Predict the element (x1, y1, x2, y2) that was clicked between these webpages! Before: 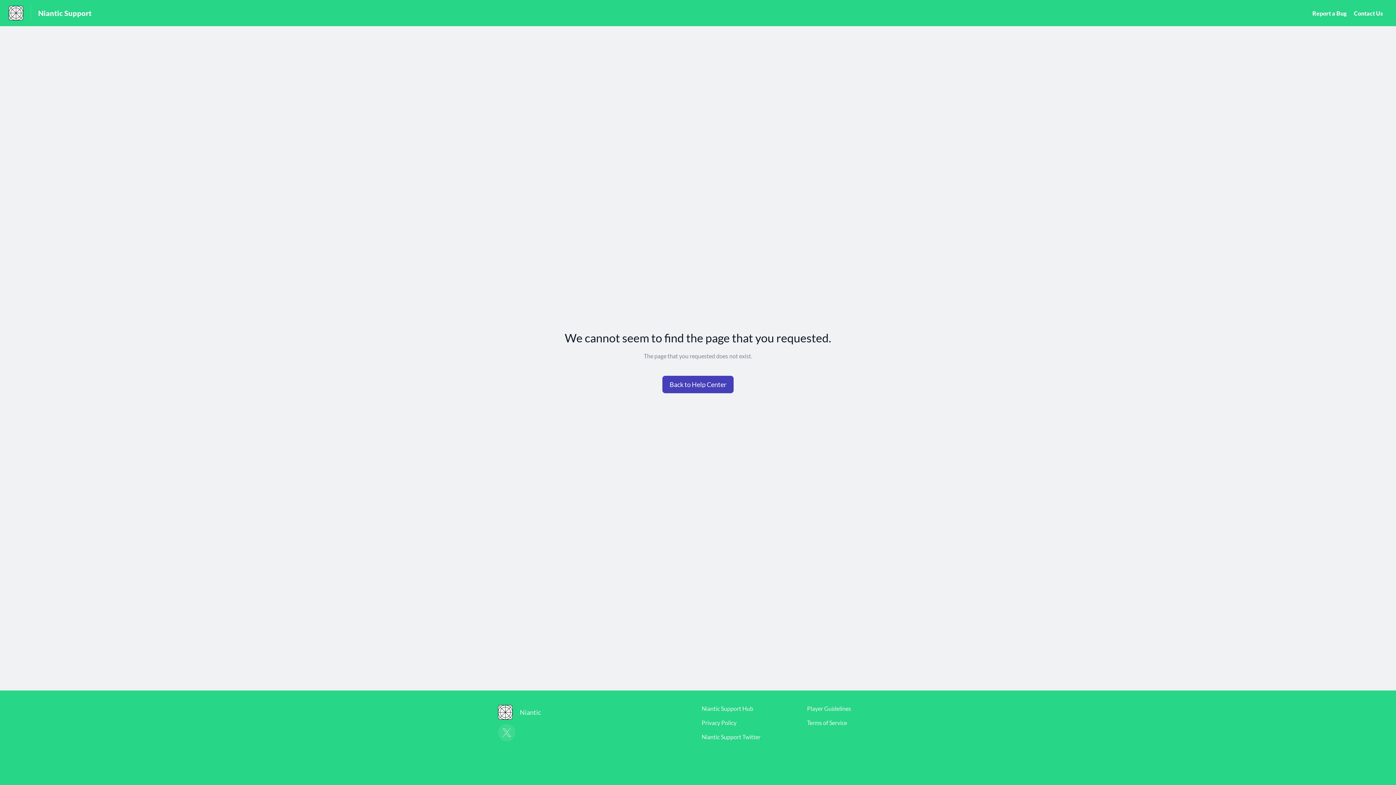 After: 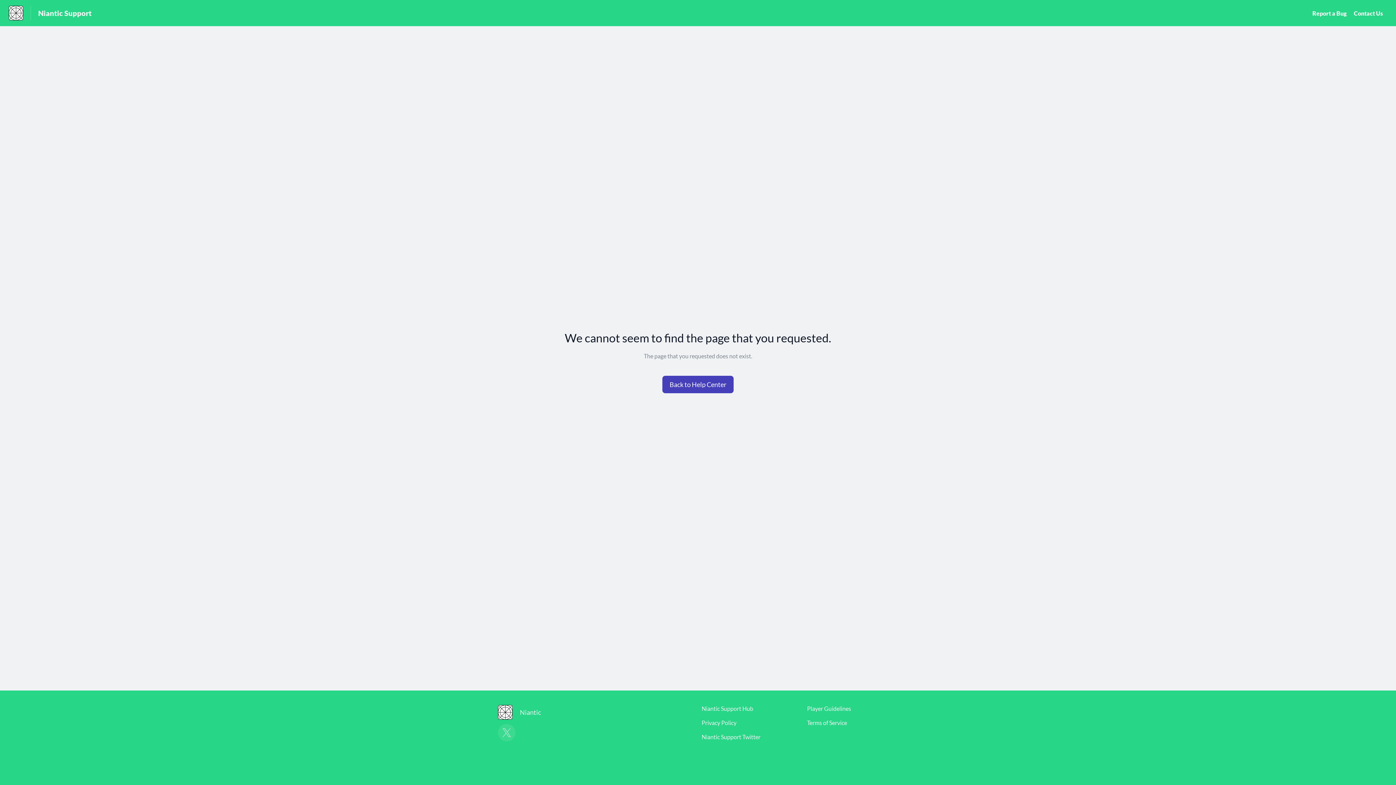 Action: bbox: (0, 5, 23, 20)